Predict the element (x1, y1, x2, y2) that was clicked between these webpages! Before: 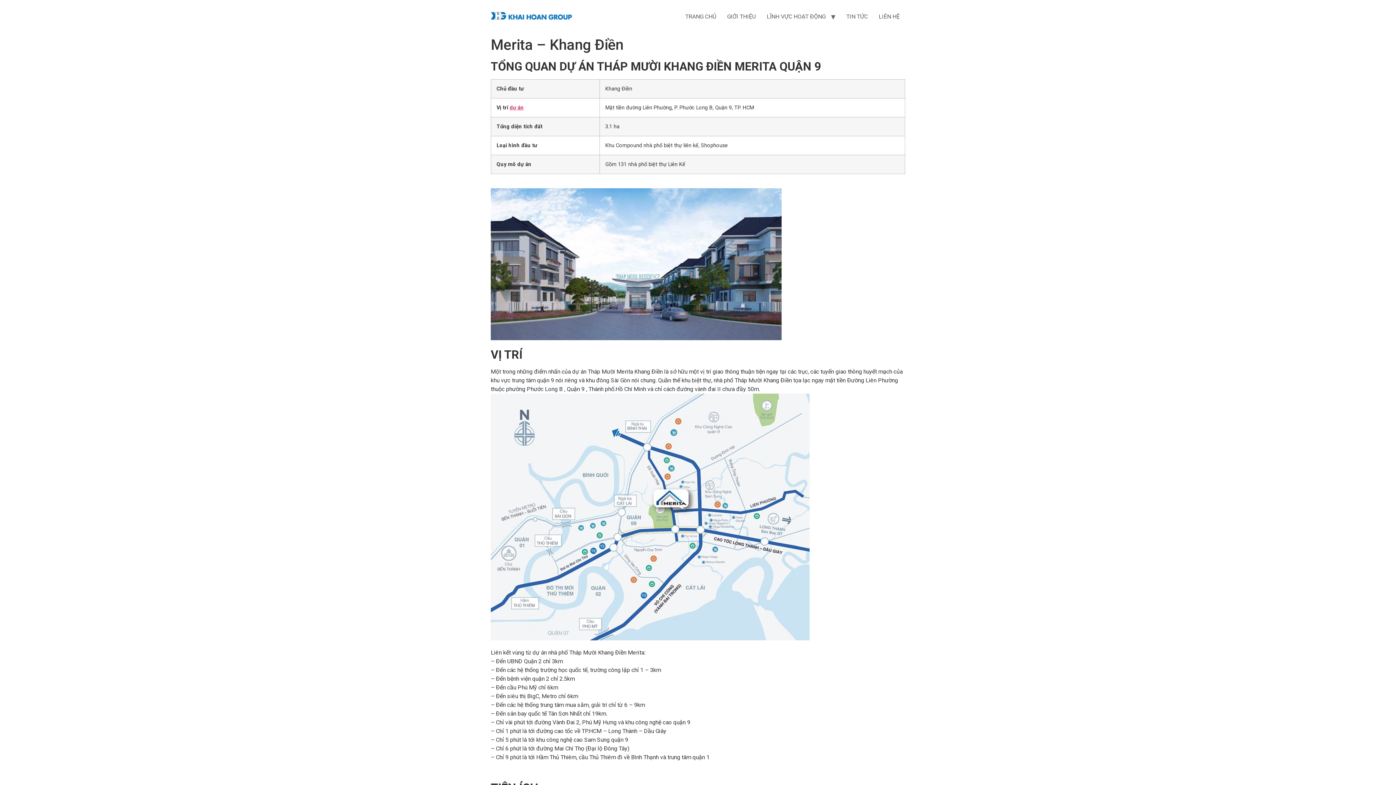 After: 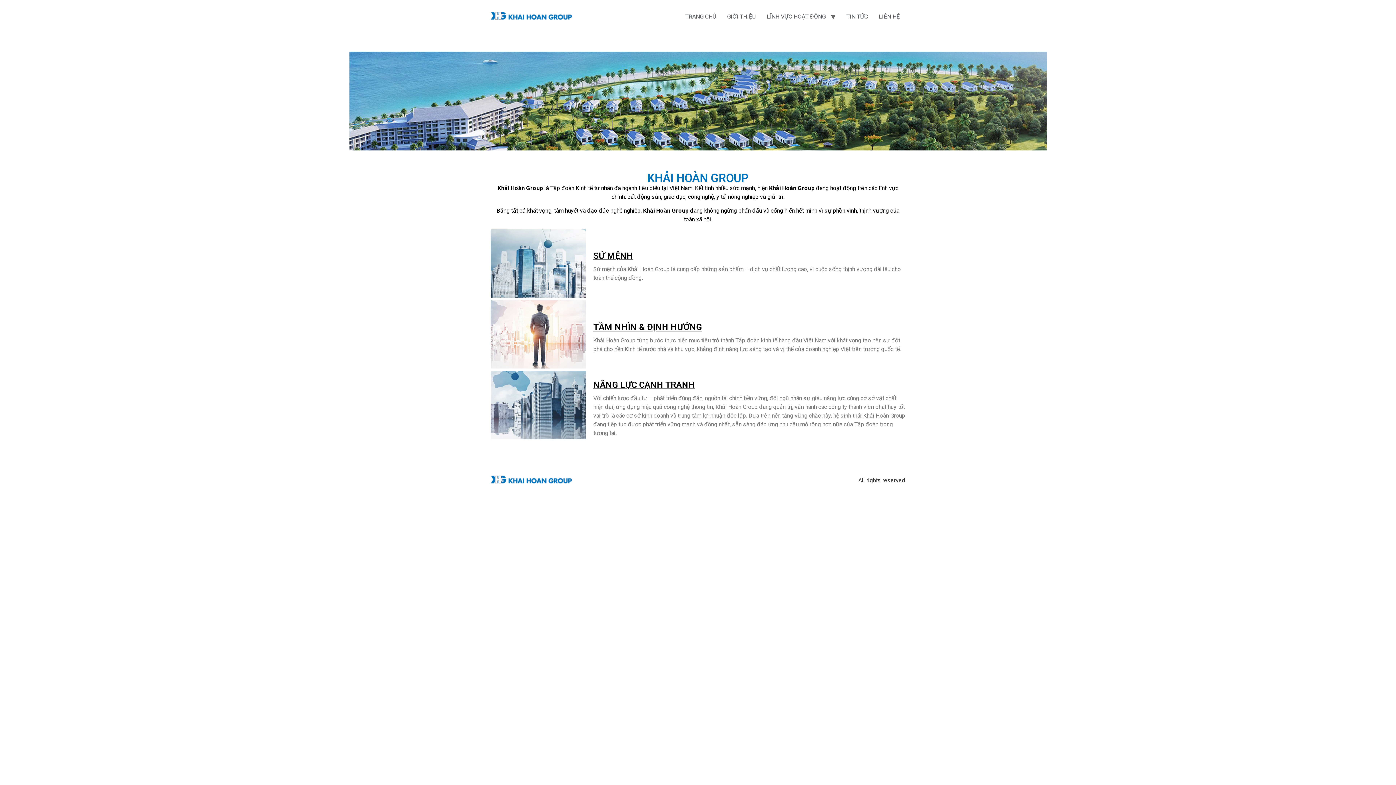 Action: bbox: (721, 9, 761, 24) label: GIỚI THIỆU